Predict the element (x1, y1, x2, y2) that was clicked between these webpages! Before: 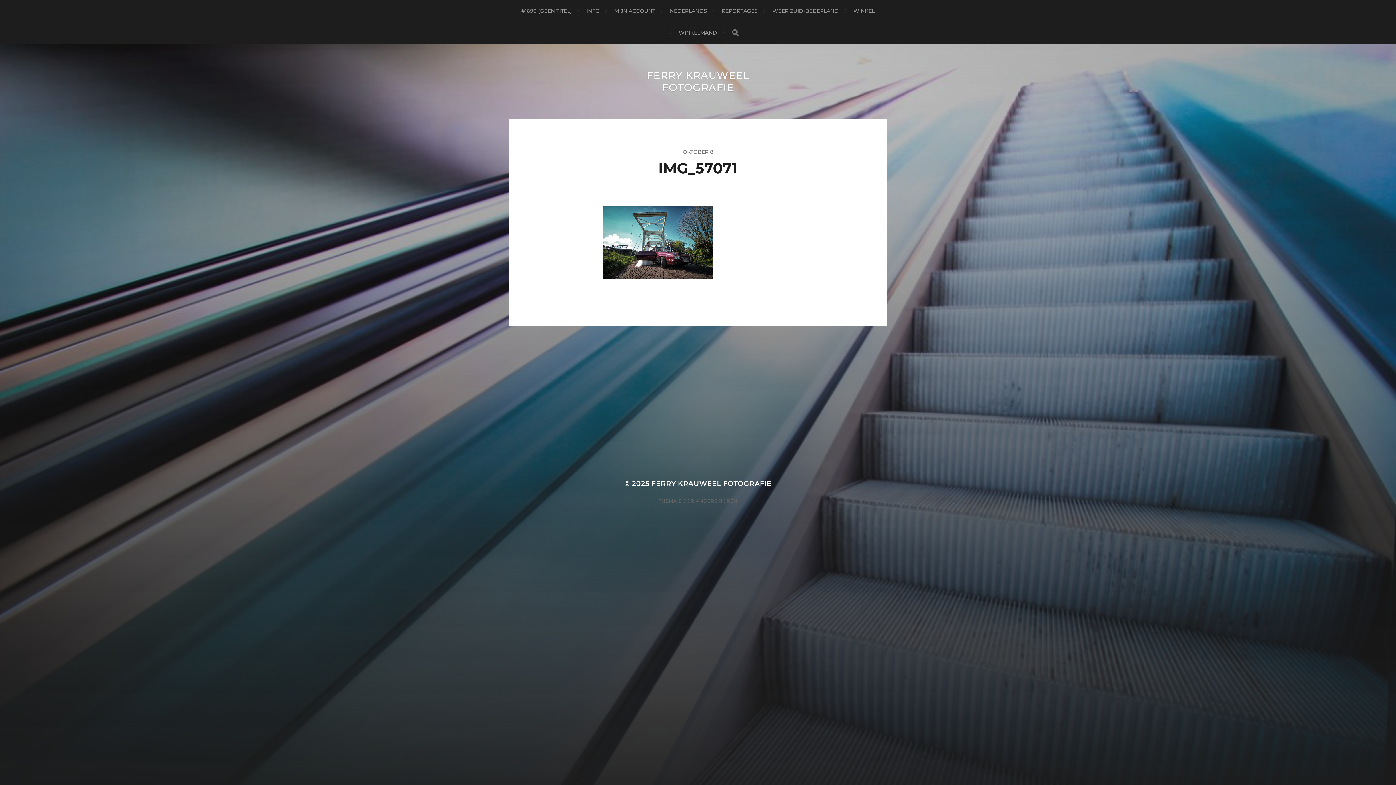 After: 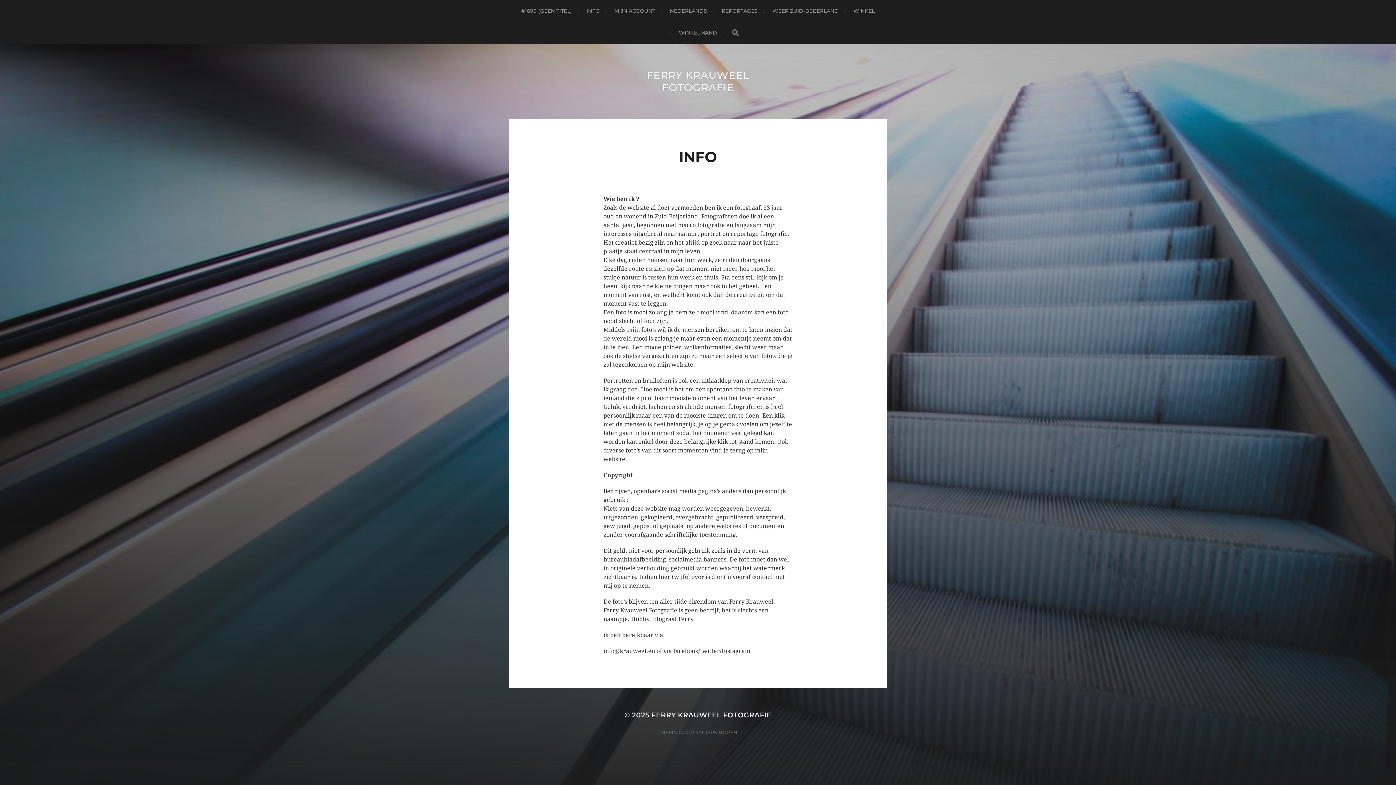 Action: label: INFO bbox: (586, 0, 599, 21)